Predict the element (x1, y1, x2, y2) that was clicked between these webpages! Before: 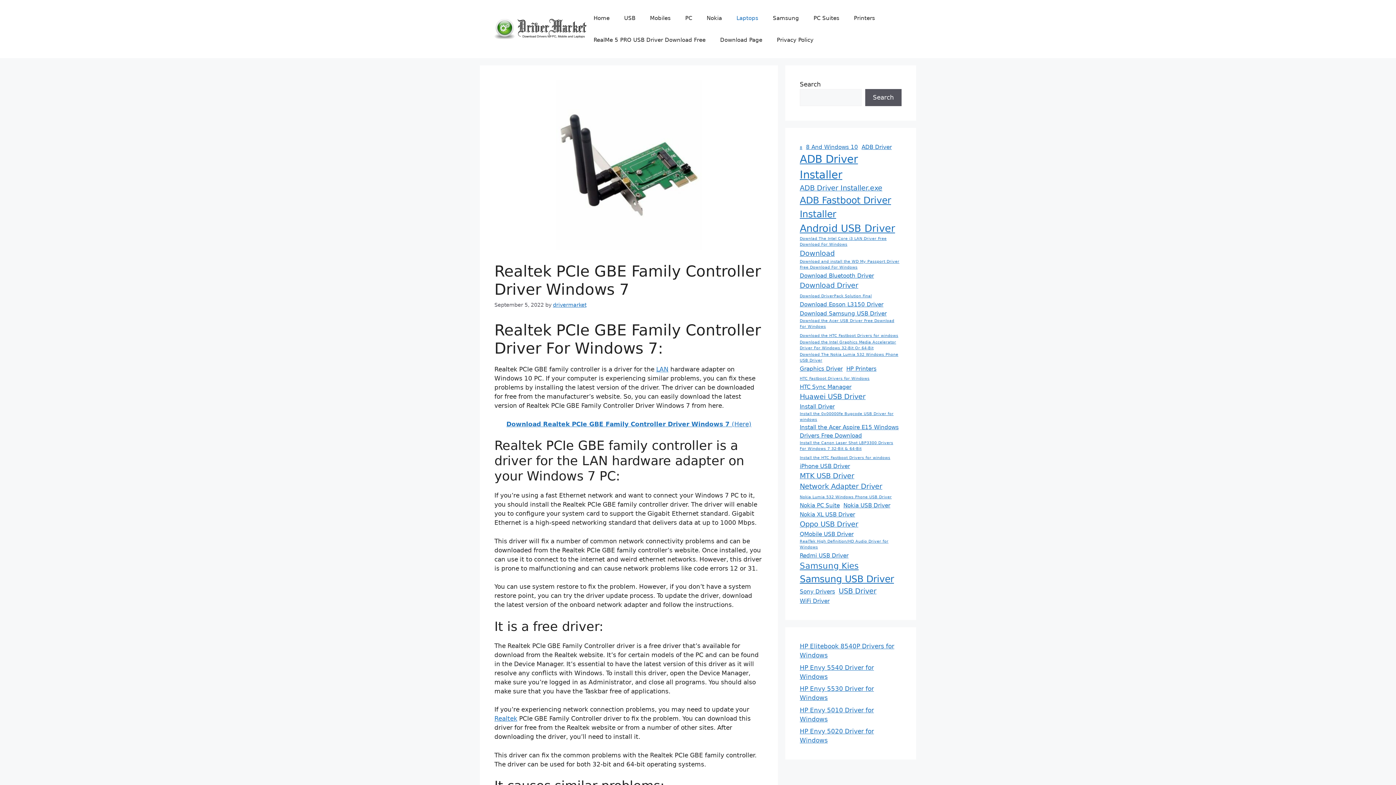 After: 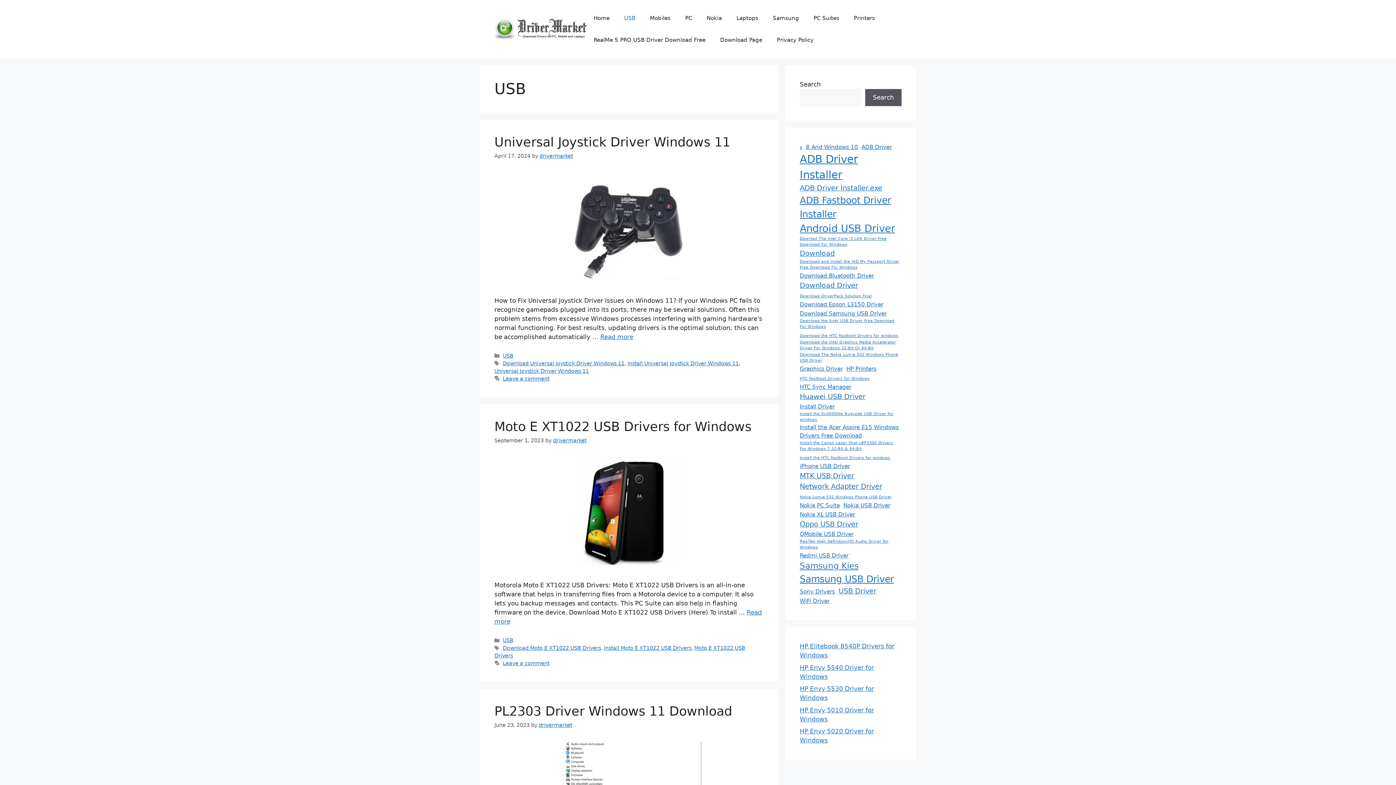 Action: bbox: (617, 7, 642, 29) label: USB